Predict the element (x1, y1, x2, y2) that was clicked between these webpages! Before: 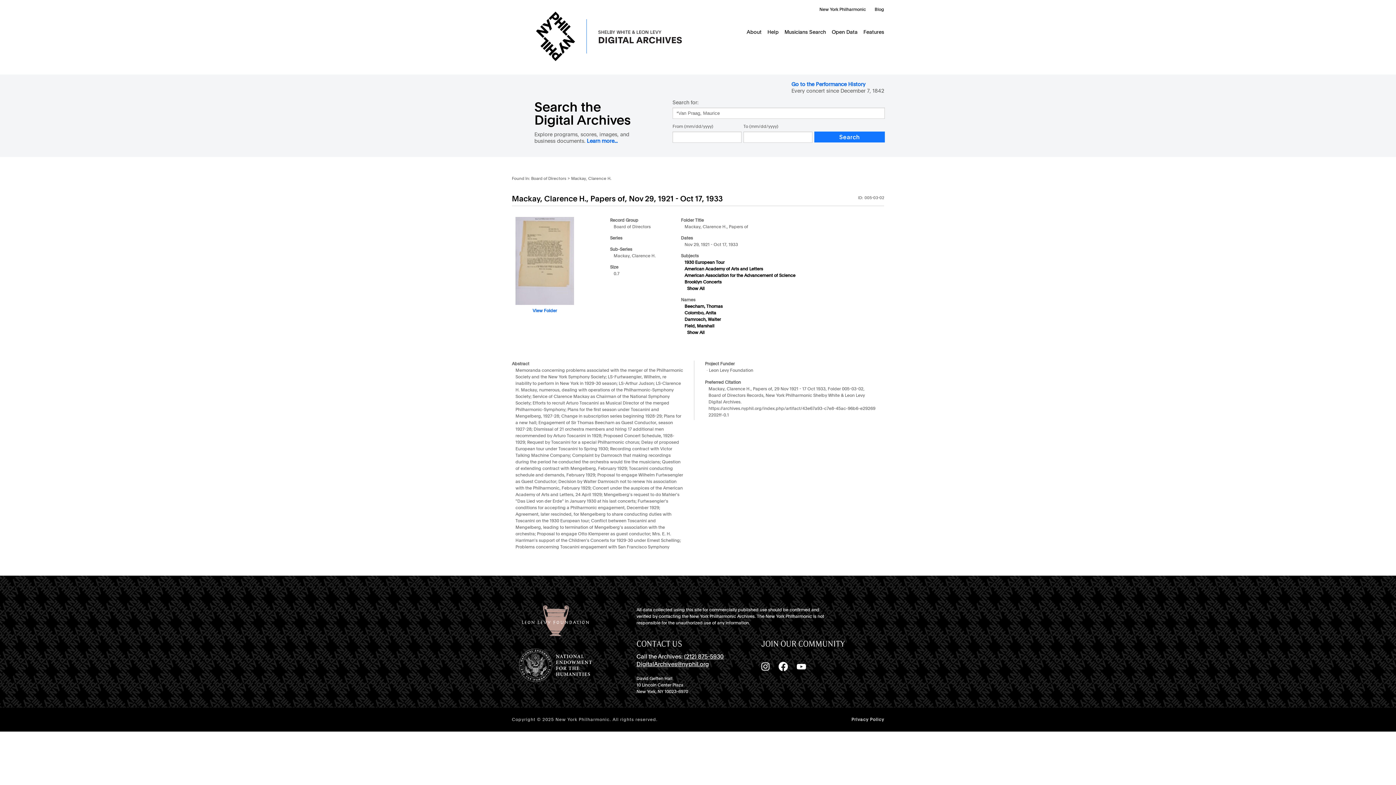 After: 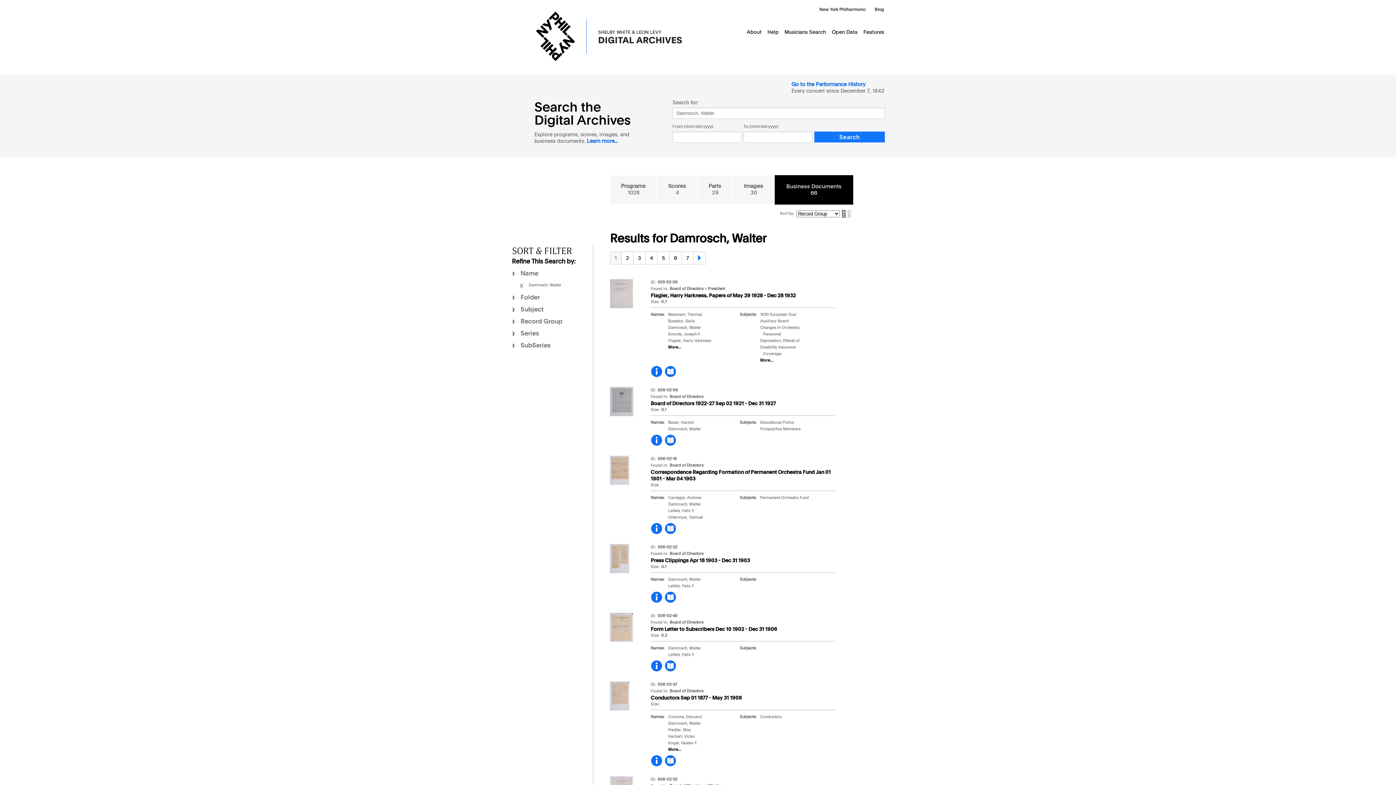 Action: label: Damrosch, Walter bbox: (684, 317, 721, 322)